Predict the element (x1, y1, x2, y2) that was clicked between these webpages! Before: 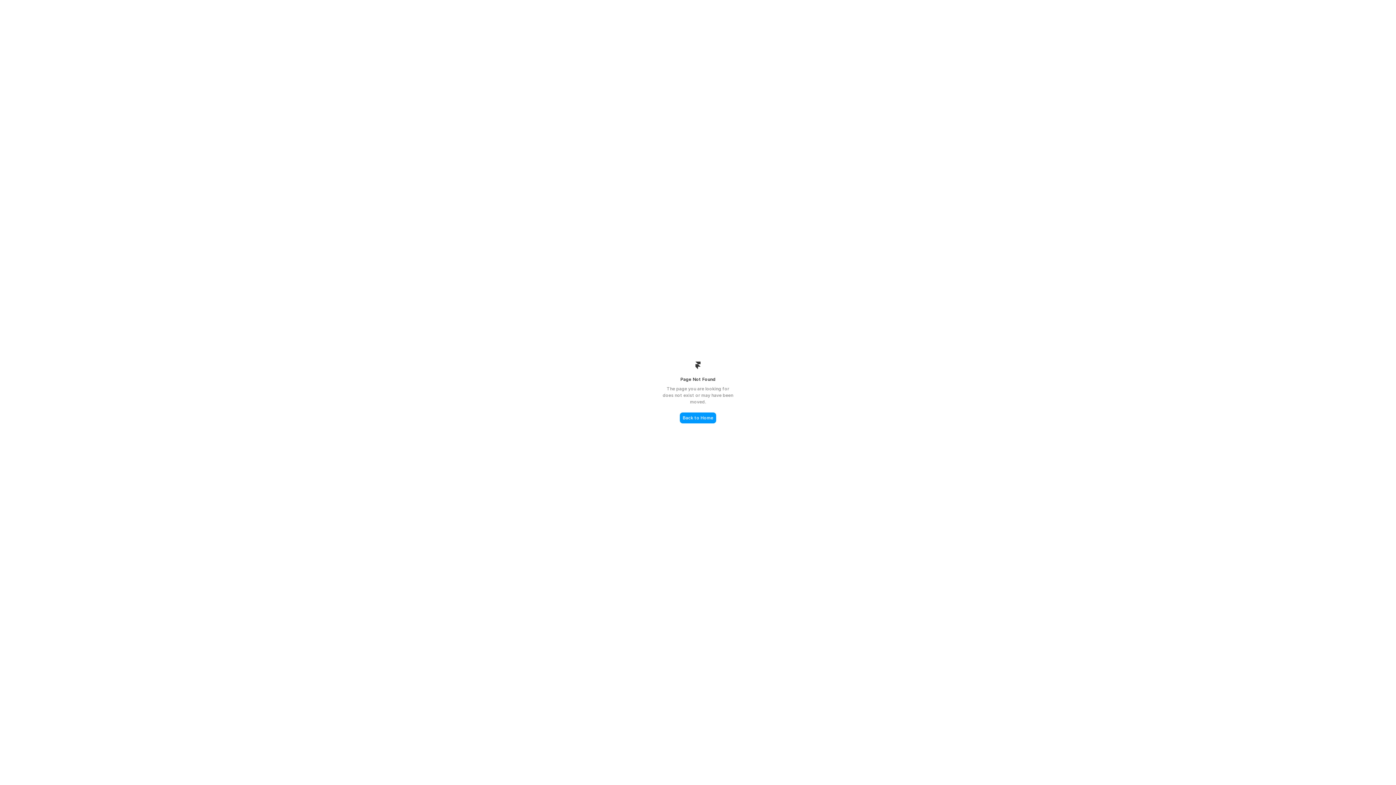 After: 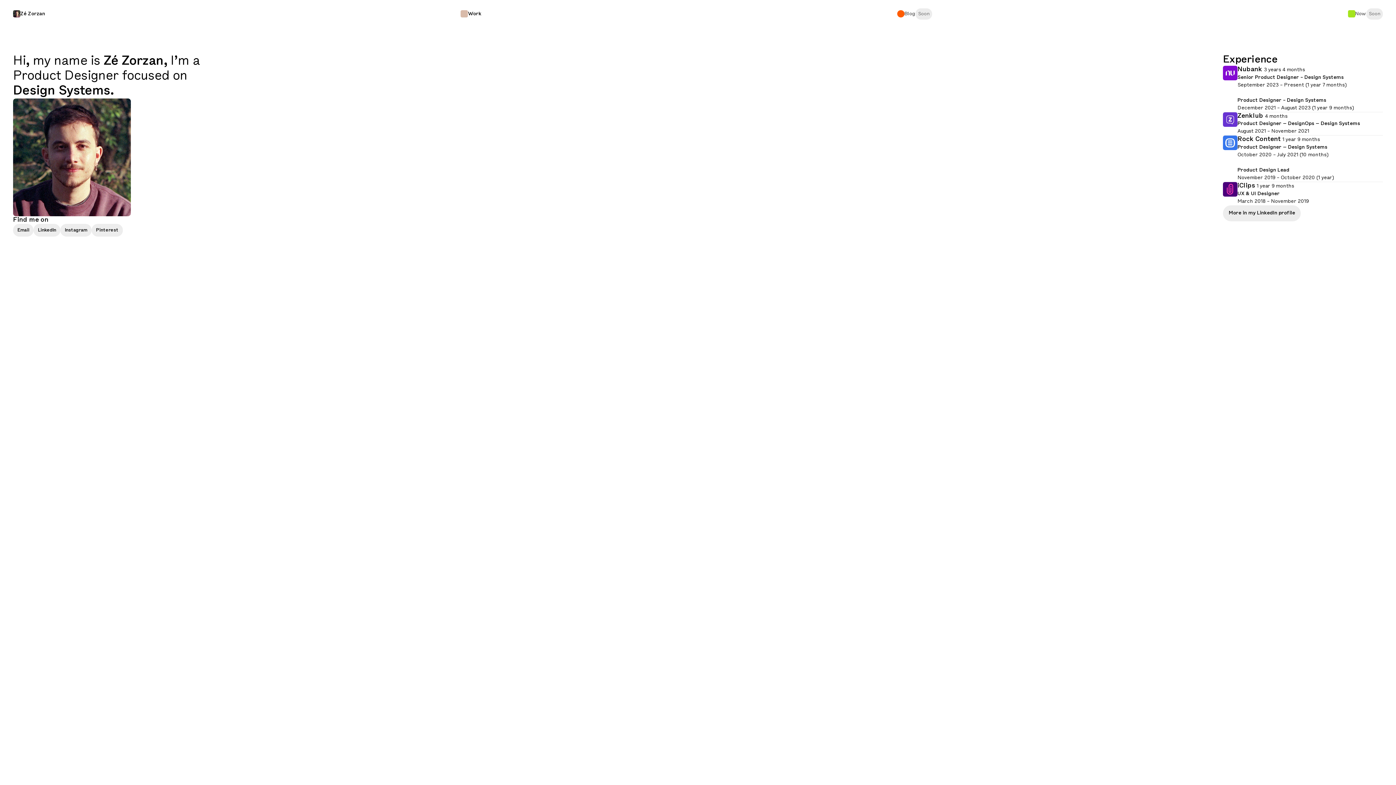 Action: bbox: (680, 412, 716, 423) label: Back to Home